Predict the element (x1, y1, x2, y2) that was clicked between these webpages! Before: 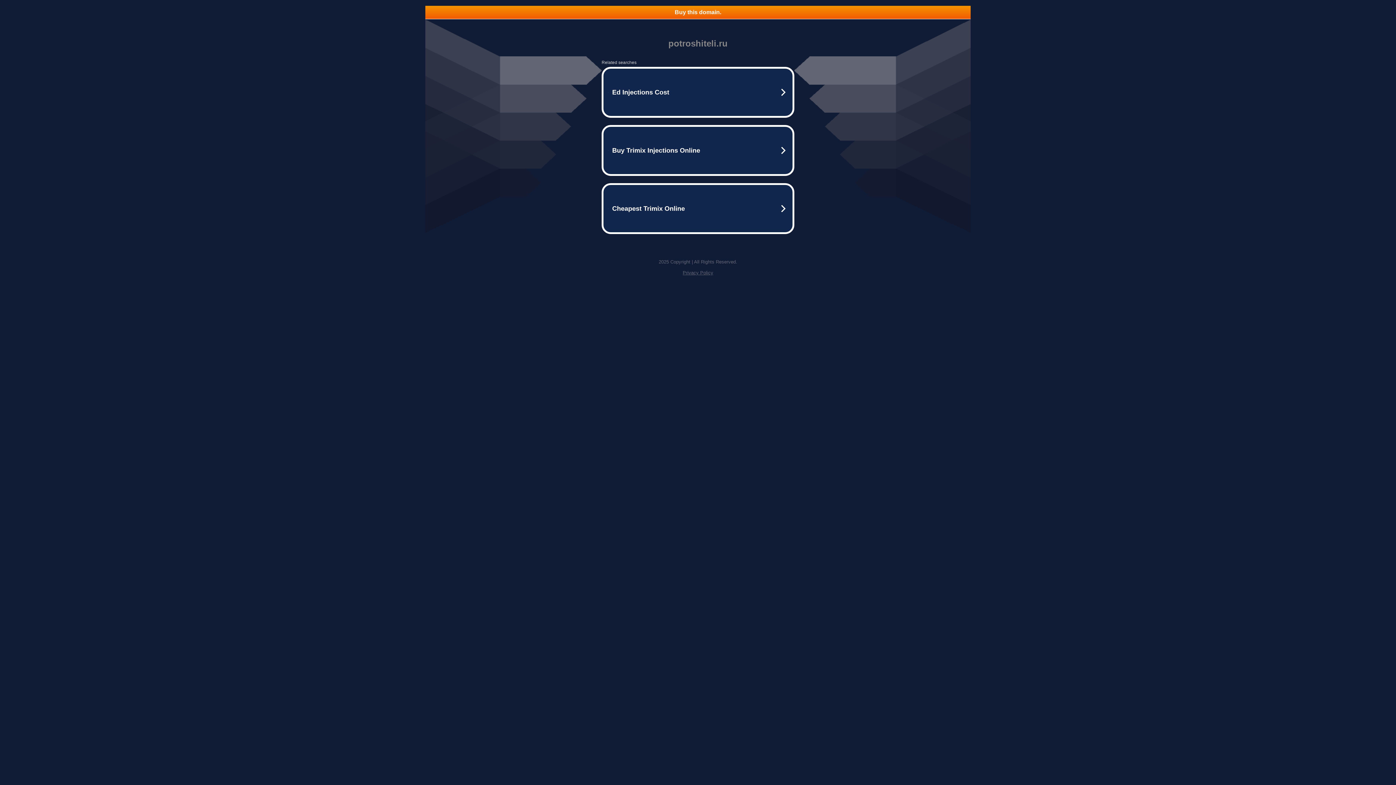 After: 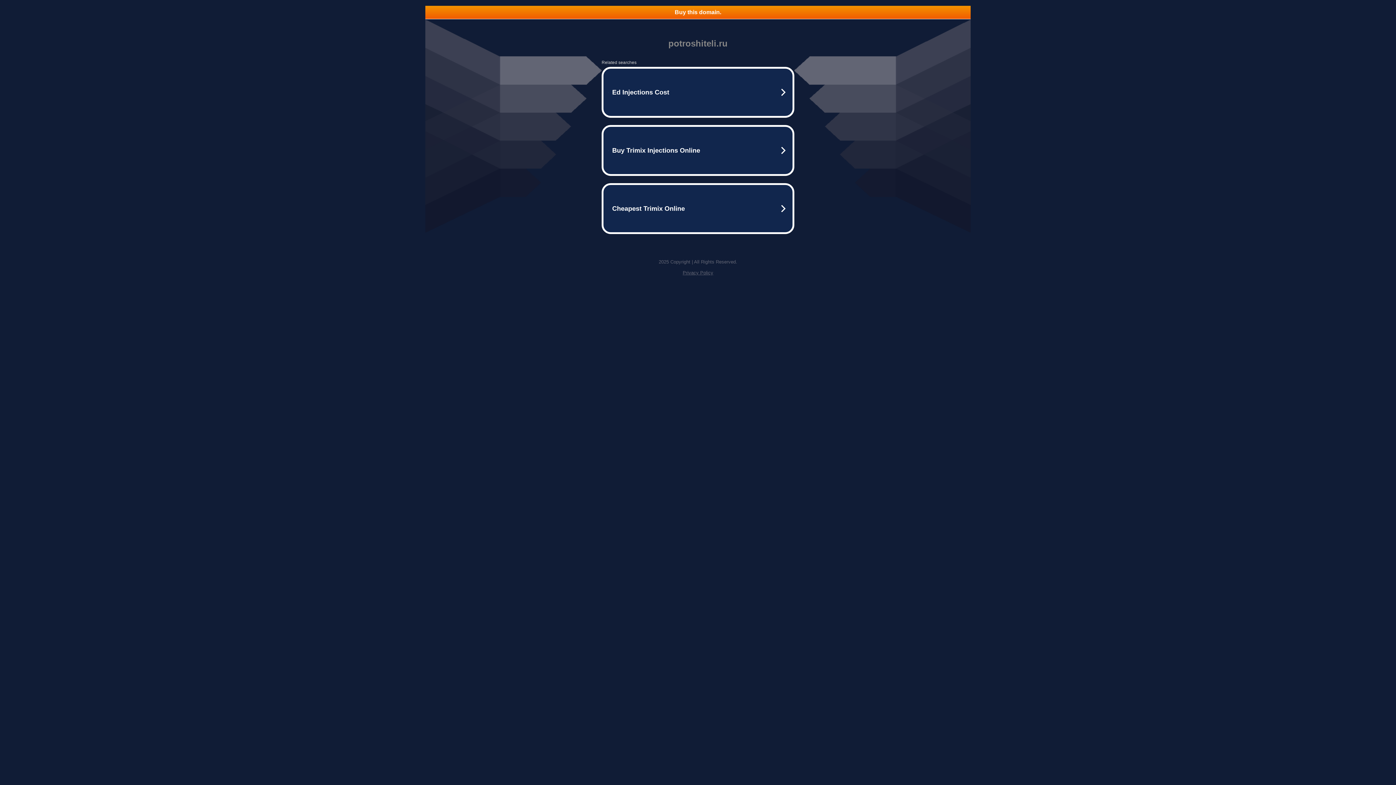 Action: bbox: (425, 5, 970, 18) label: Buy this domain.